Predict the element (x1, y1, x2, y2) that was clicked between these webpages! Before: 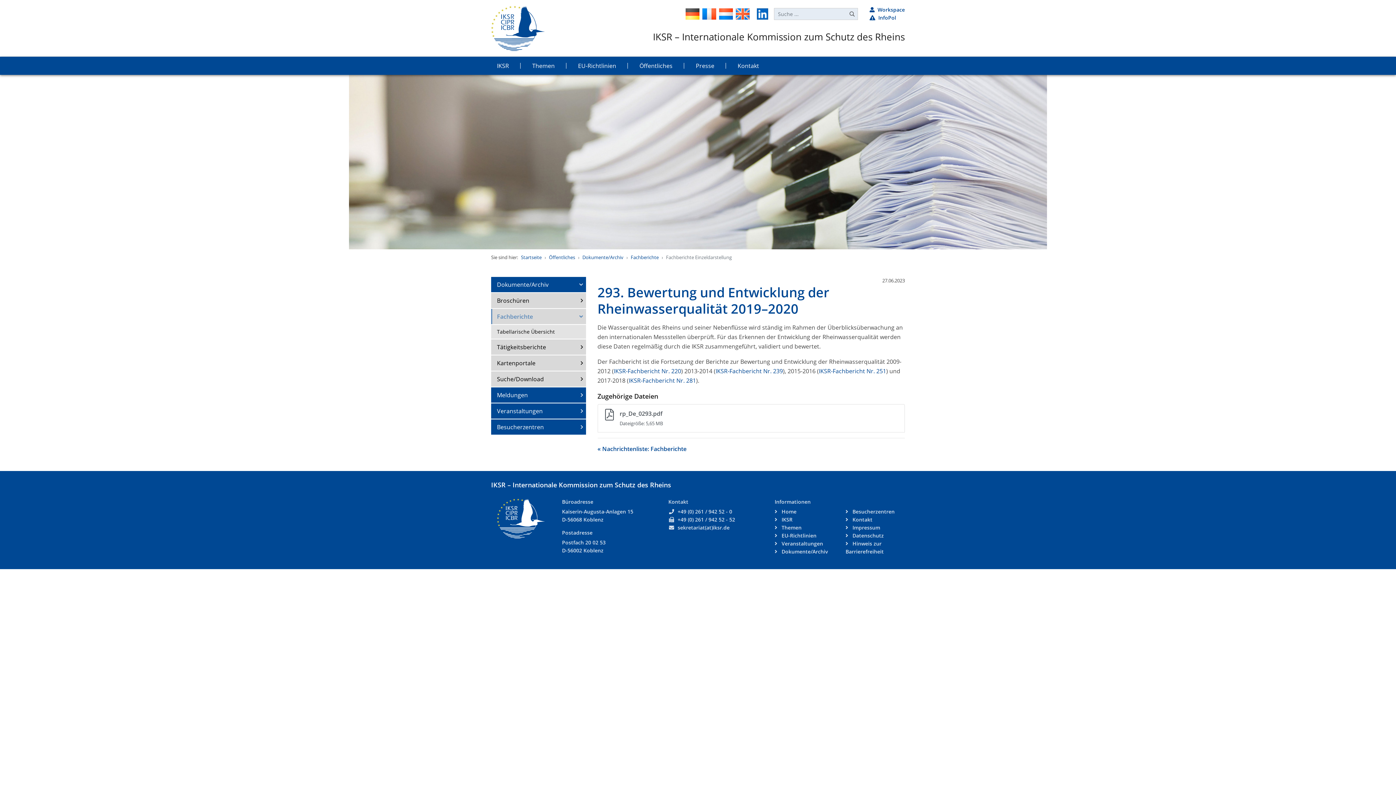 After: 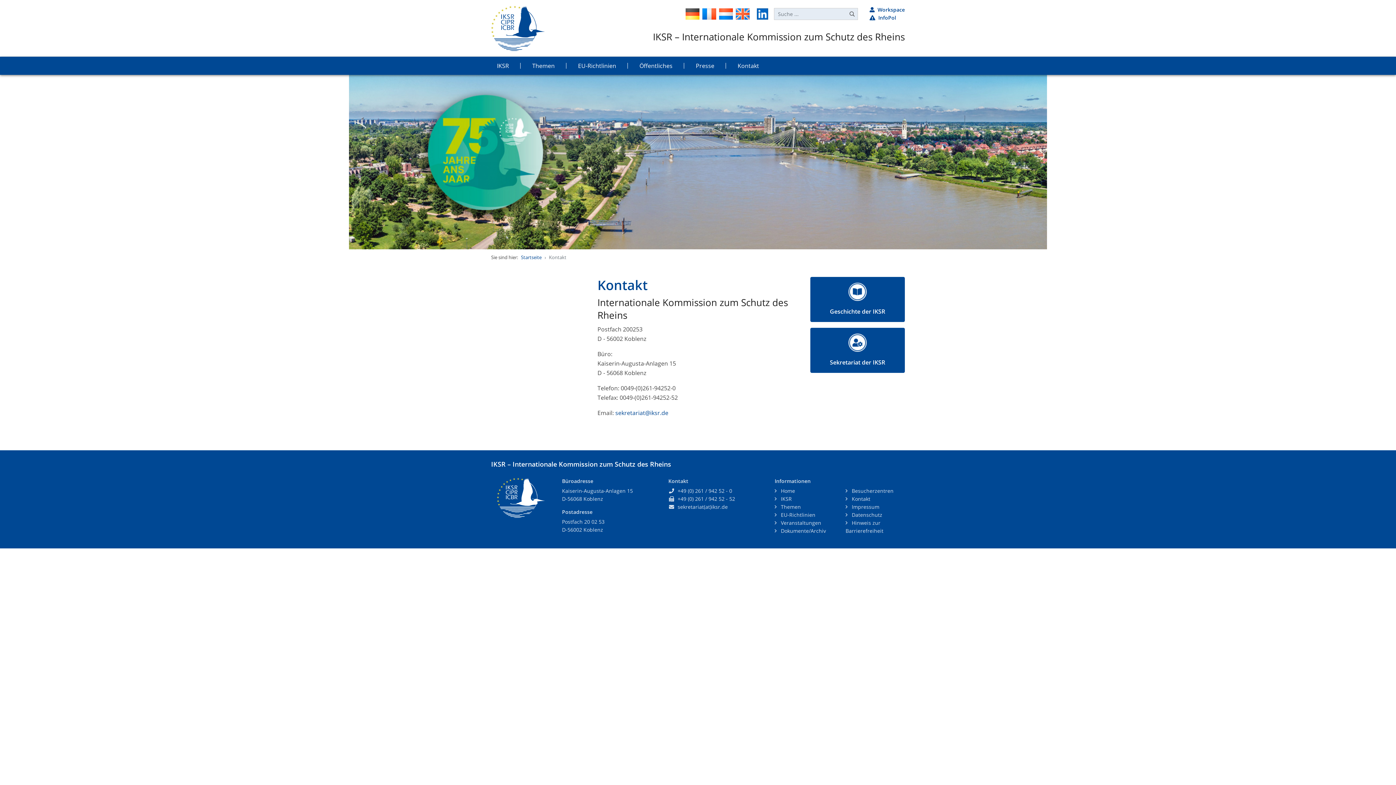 Action: bbox: (732, 56, 765, 74) label: Kontakt